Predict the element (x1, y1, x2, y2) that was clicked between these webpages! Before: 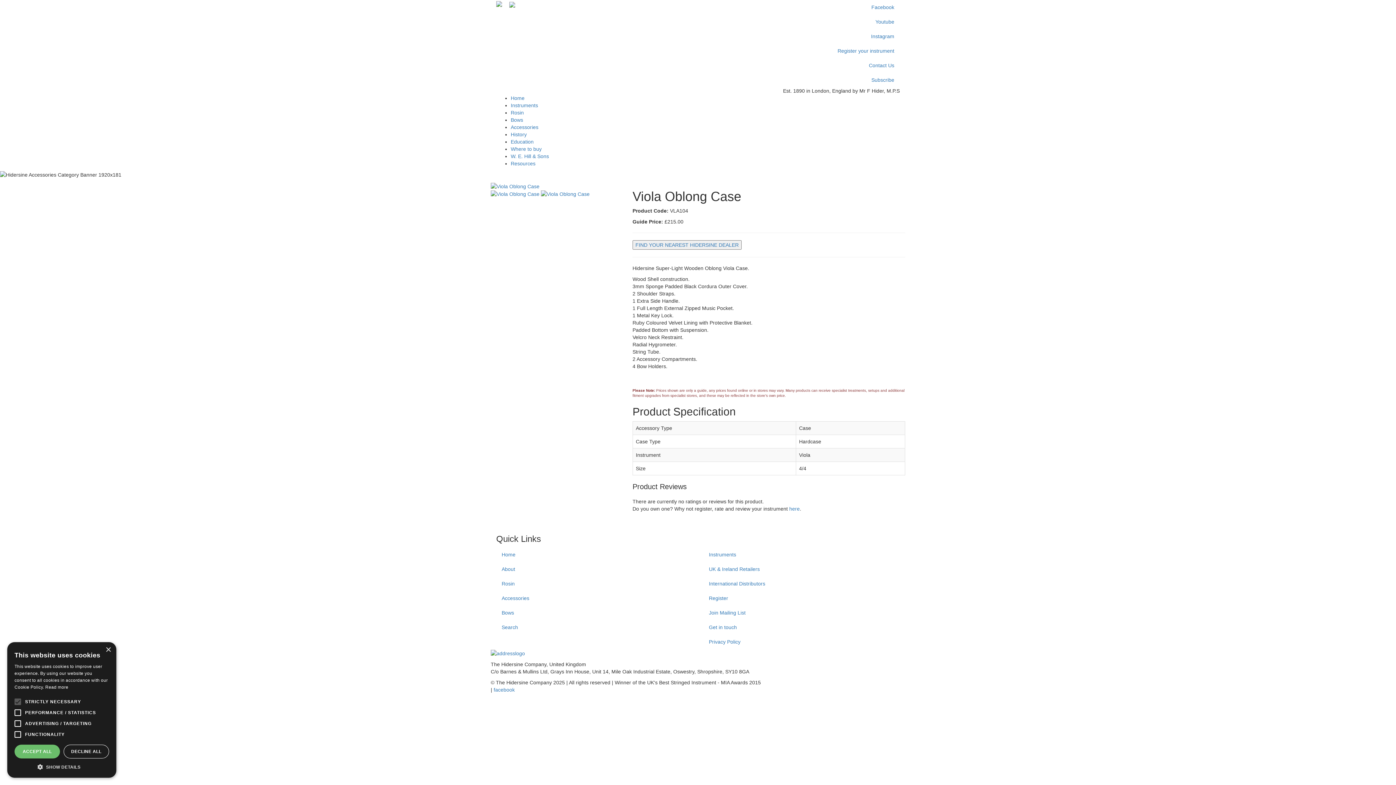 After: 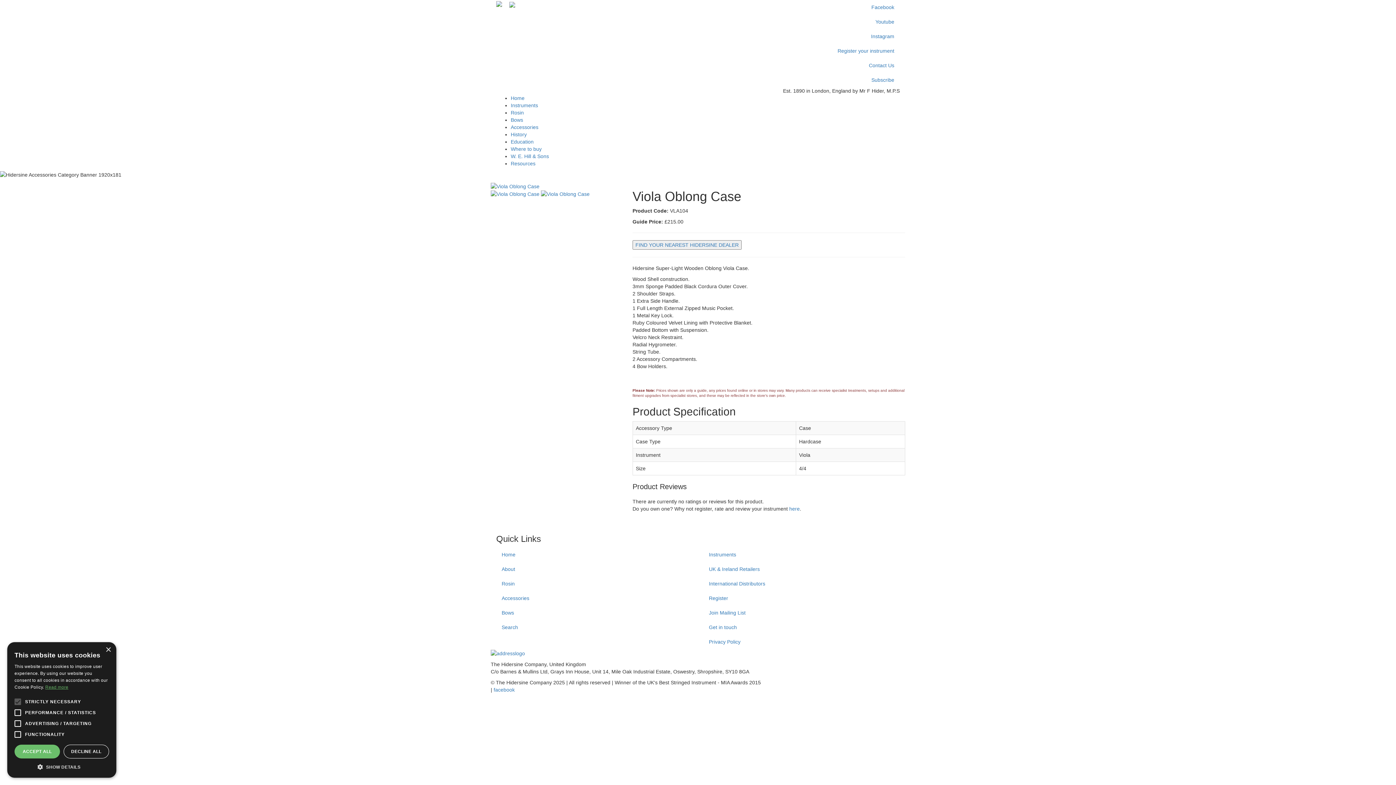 Action: bbox: (45, 685, 68, 690) label: Read more, opens a new window